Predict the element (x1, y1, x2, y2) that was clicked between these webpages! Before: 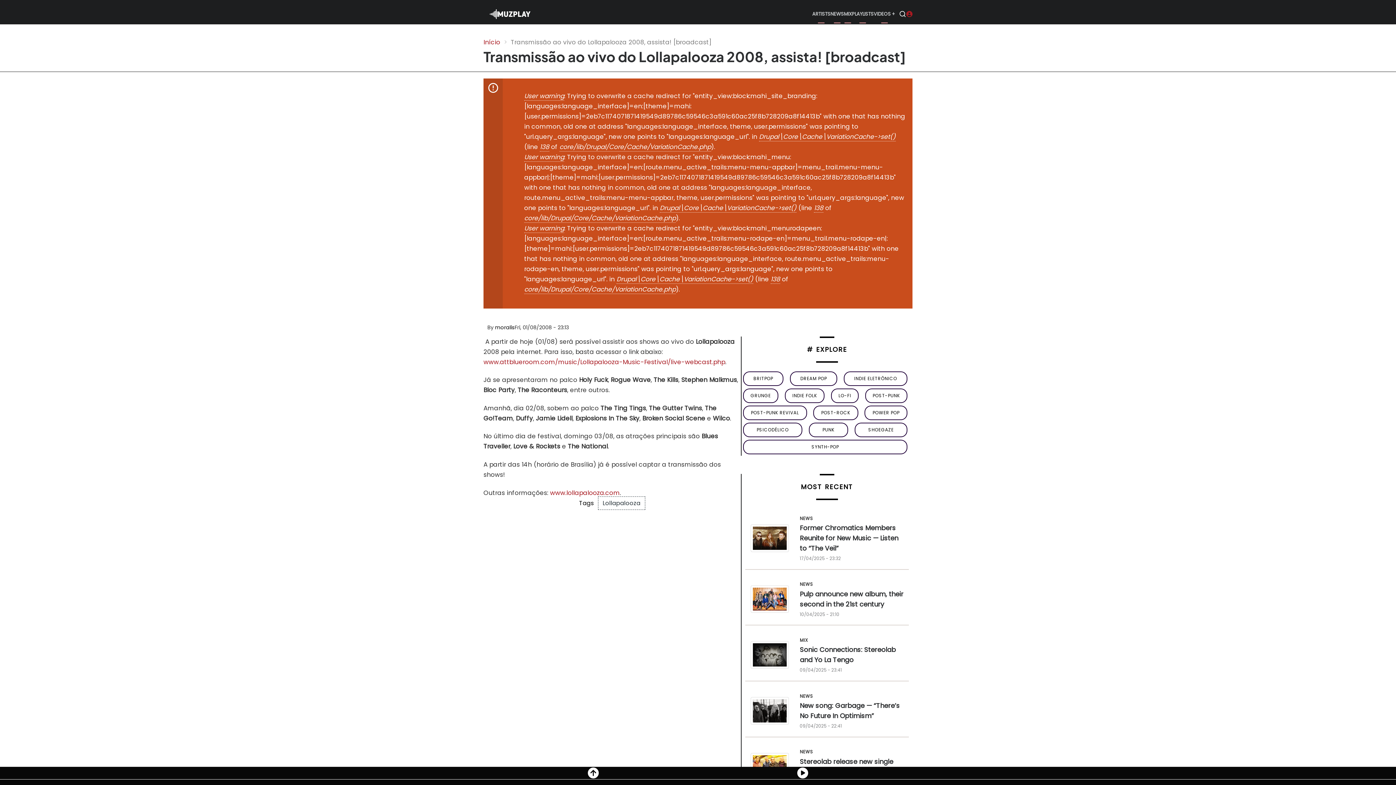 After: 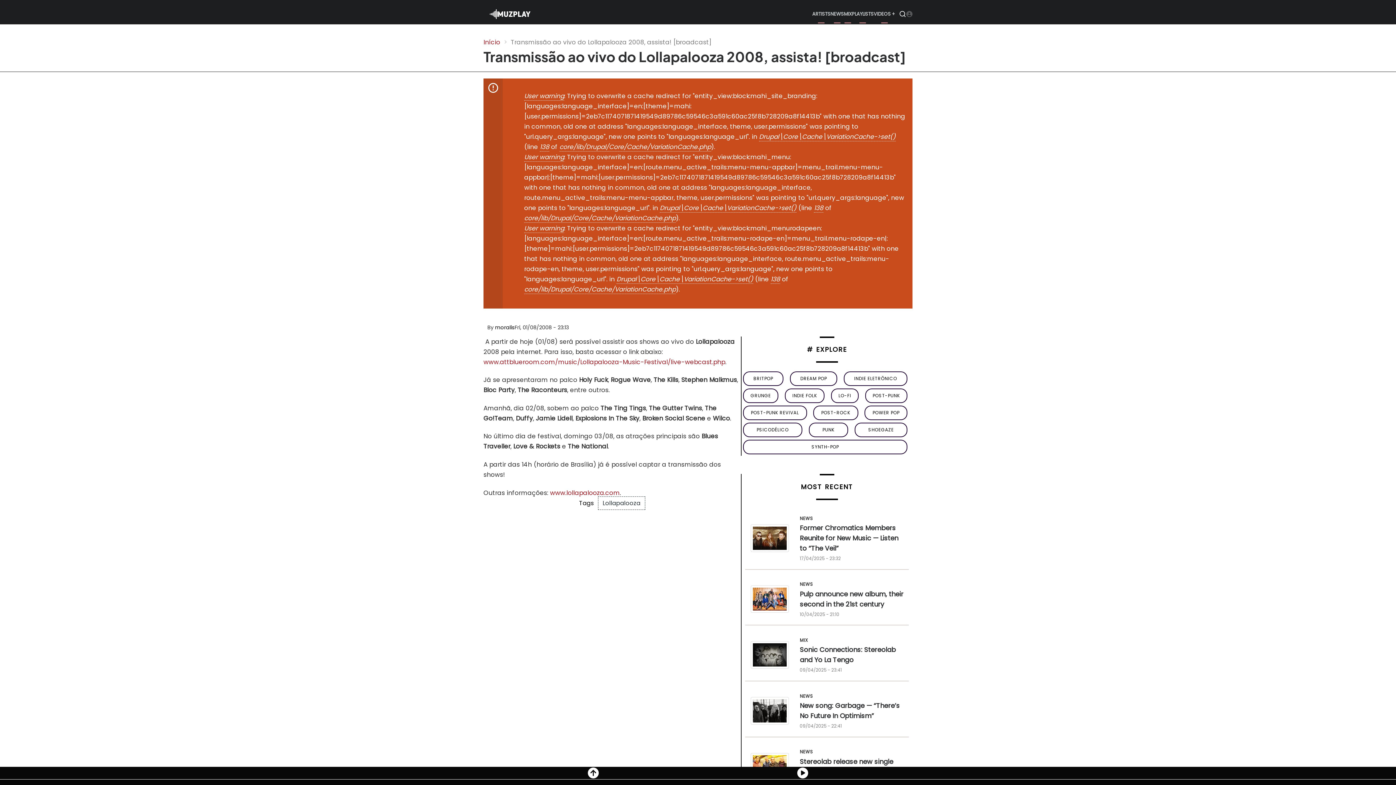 Action: bbox: (906, 9, 912, 19)